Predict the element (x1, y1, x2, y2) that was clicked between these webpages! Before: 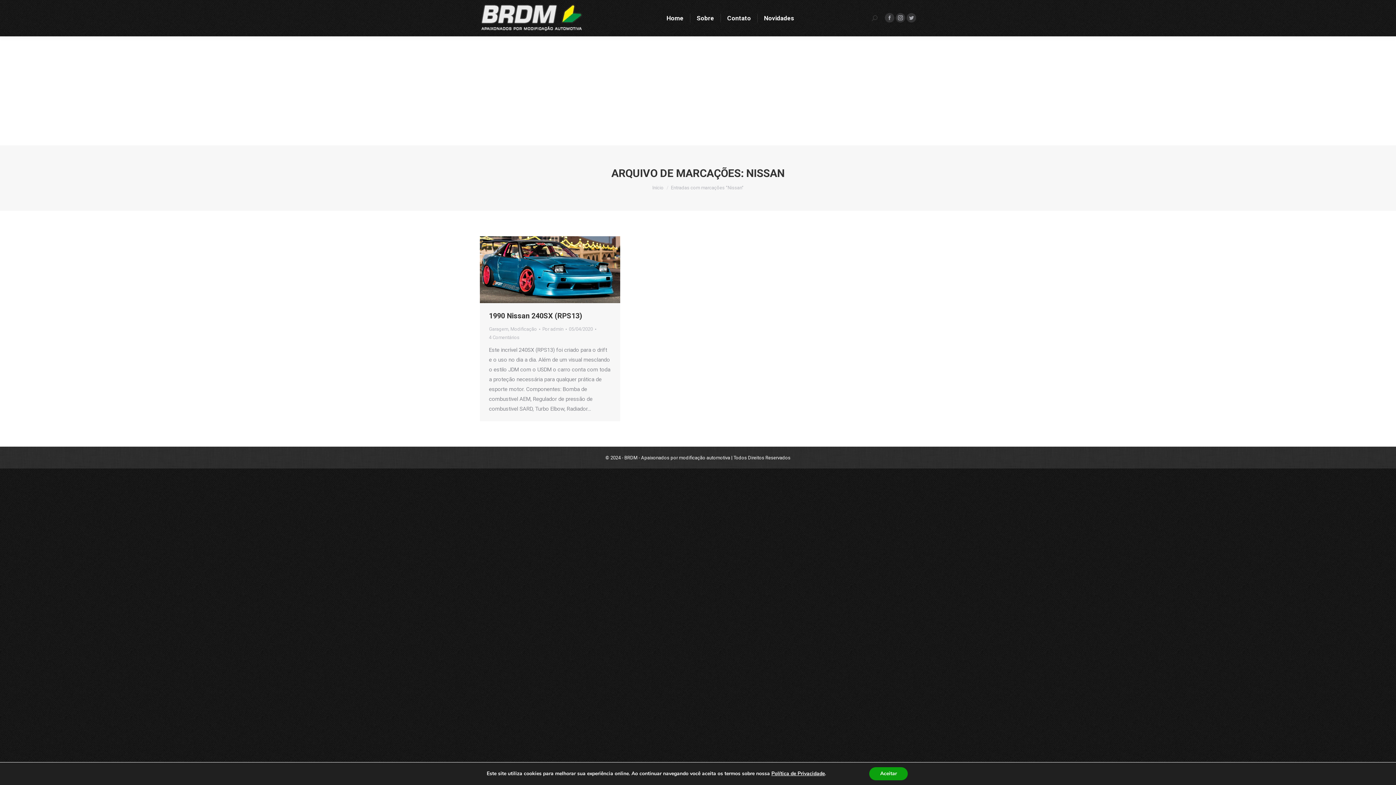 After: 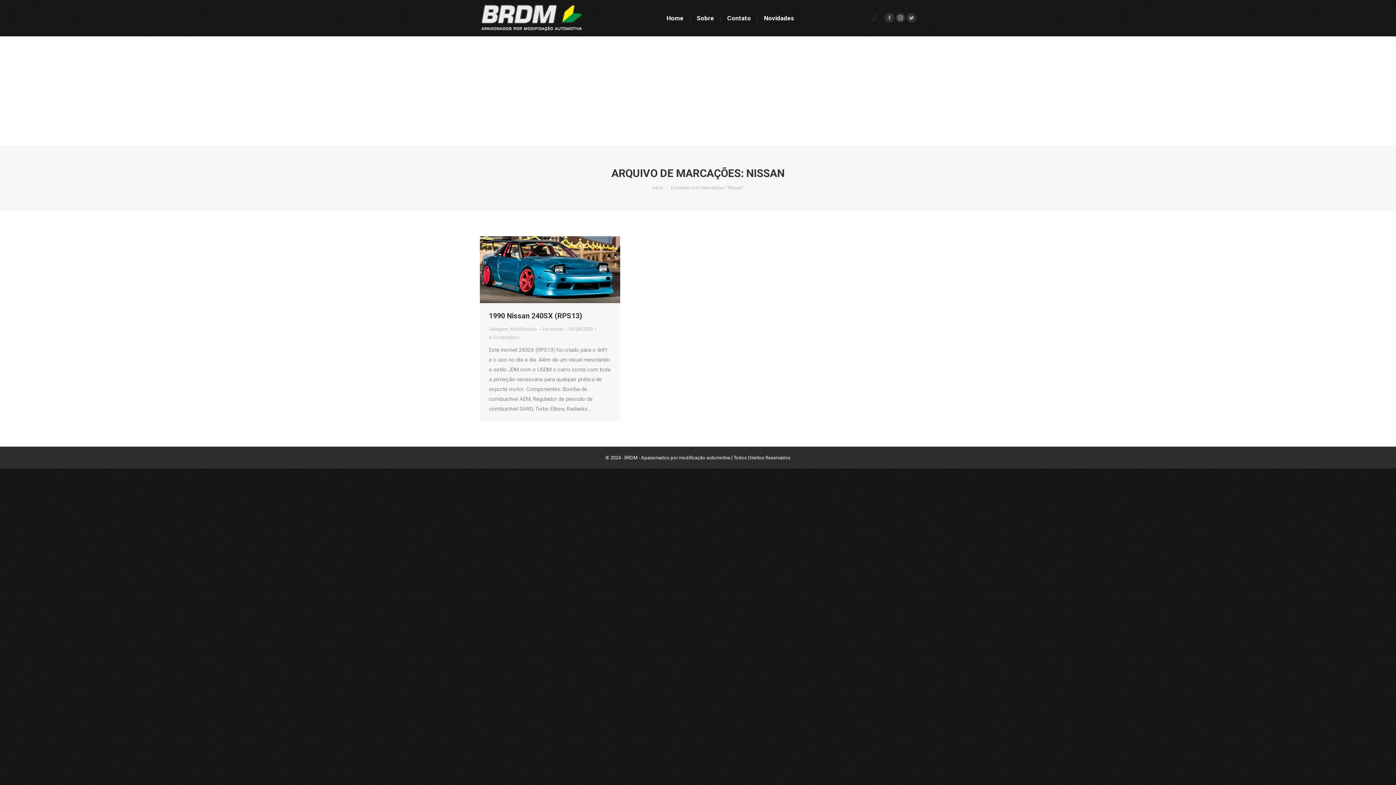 Action: label: Aceitar bbox: (869, 767, 908, 780)